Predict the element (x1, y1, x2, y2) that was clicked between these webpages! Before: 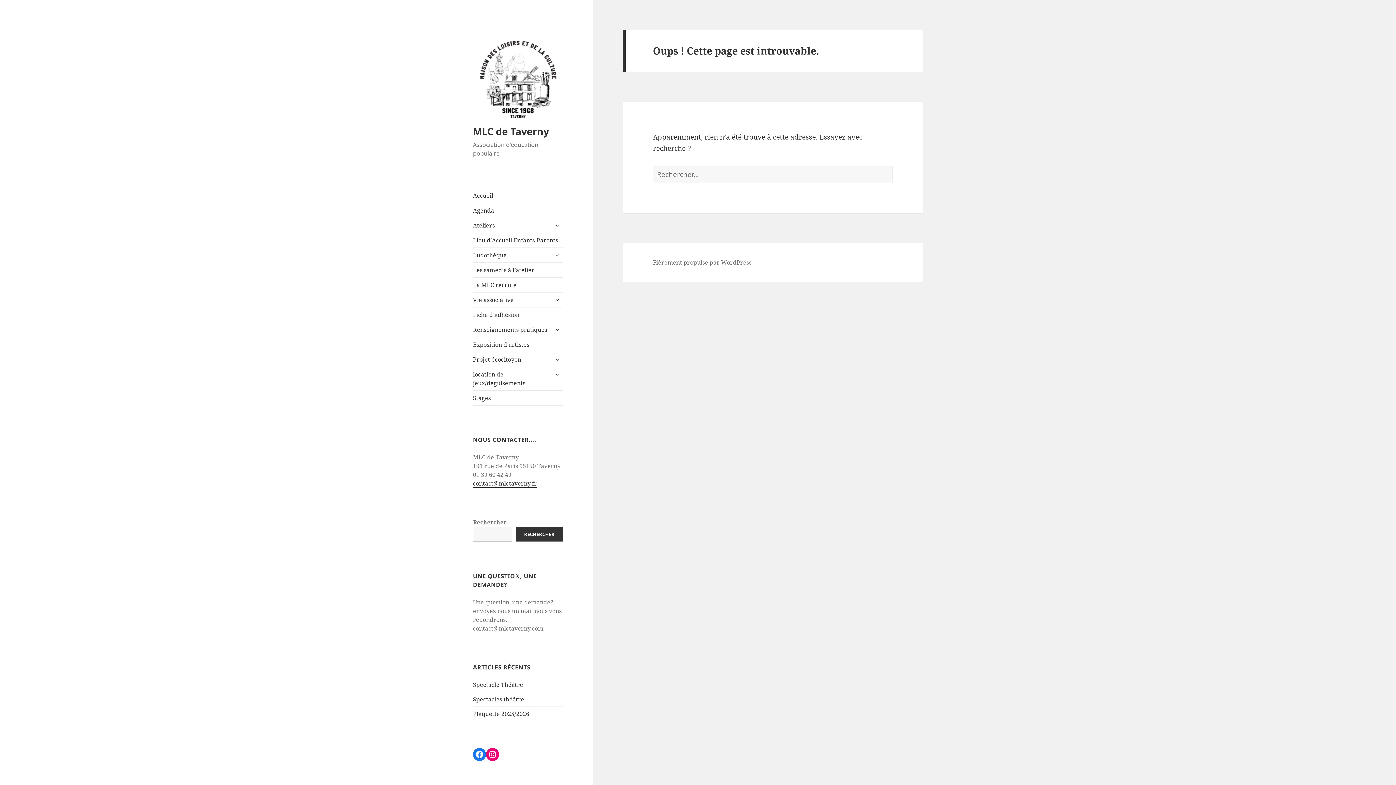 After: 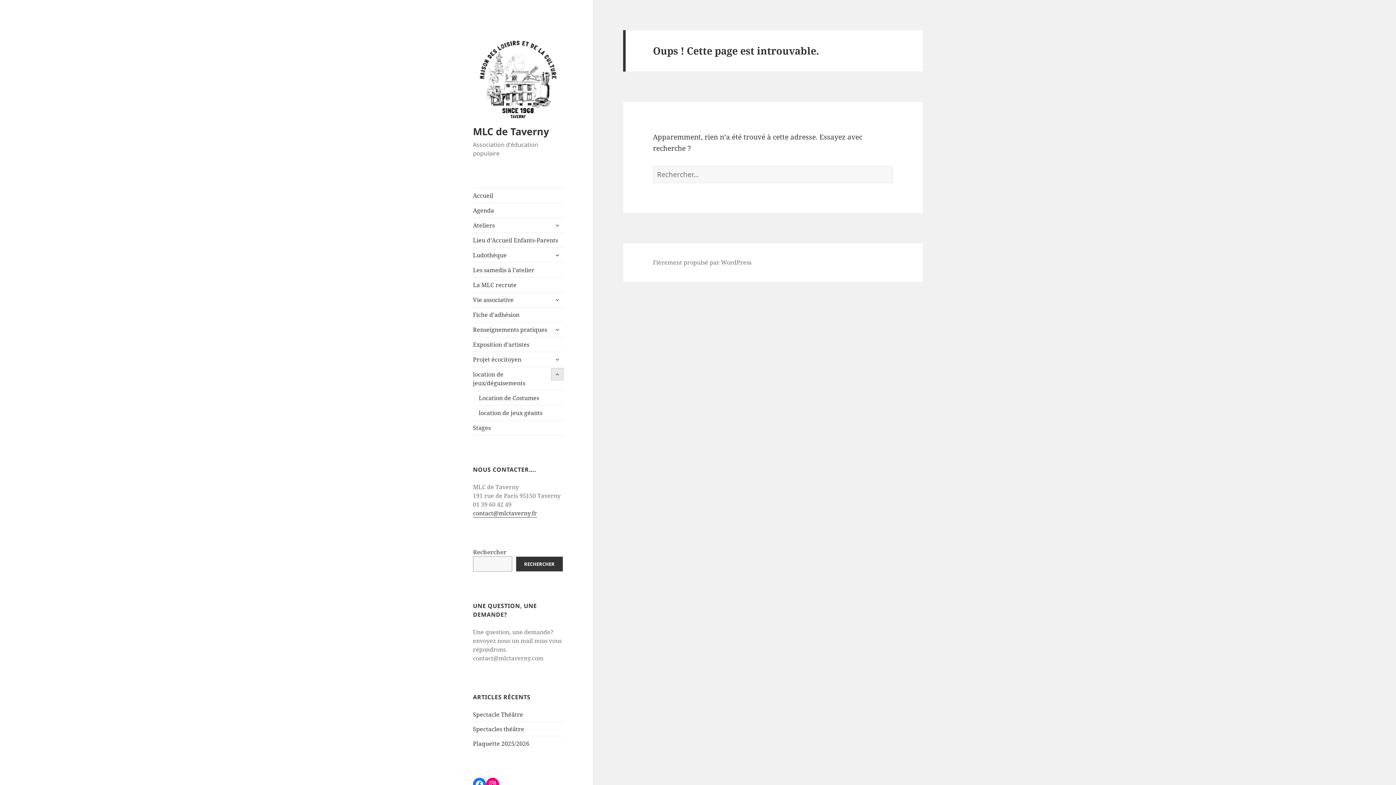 Action: bbox: (551, 368, 563, 380) label: ouvrir le sous-menu